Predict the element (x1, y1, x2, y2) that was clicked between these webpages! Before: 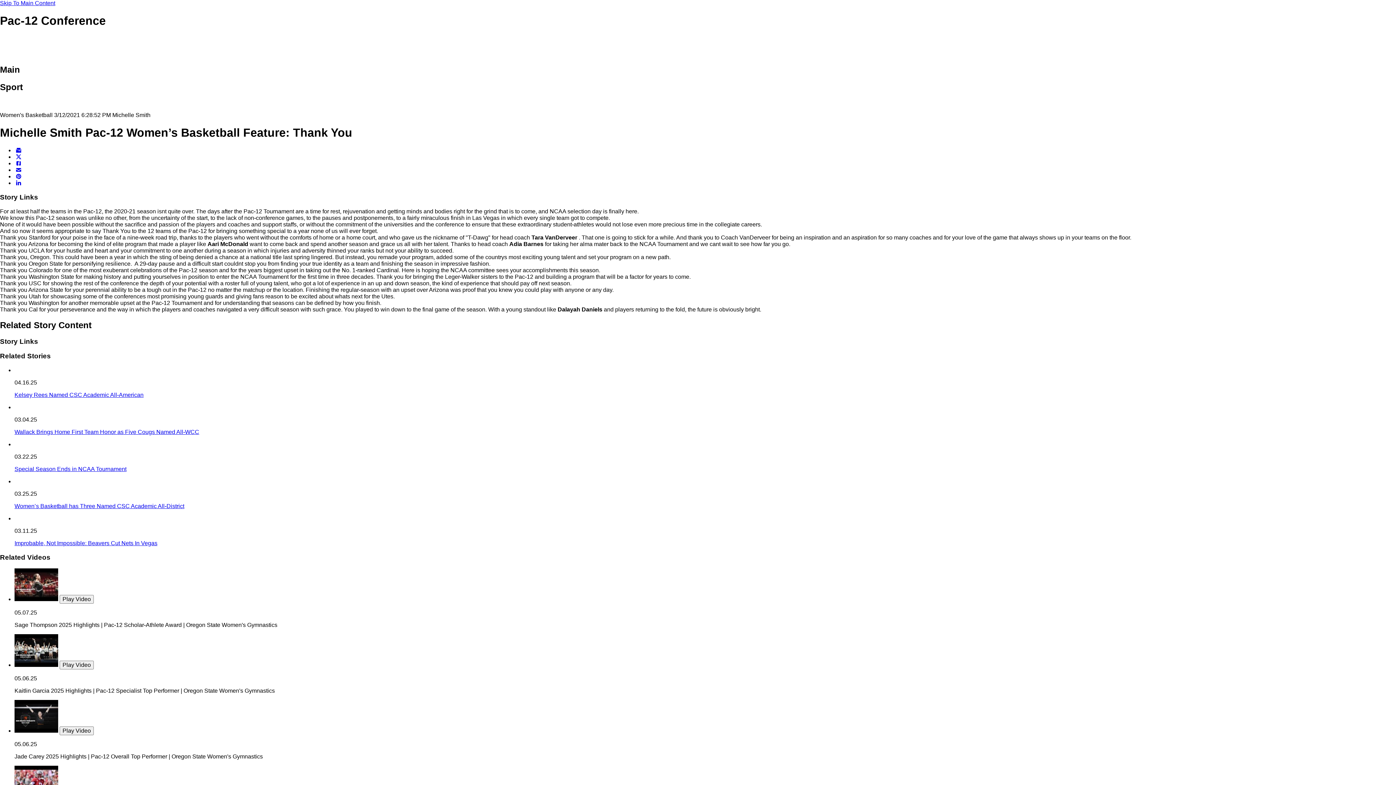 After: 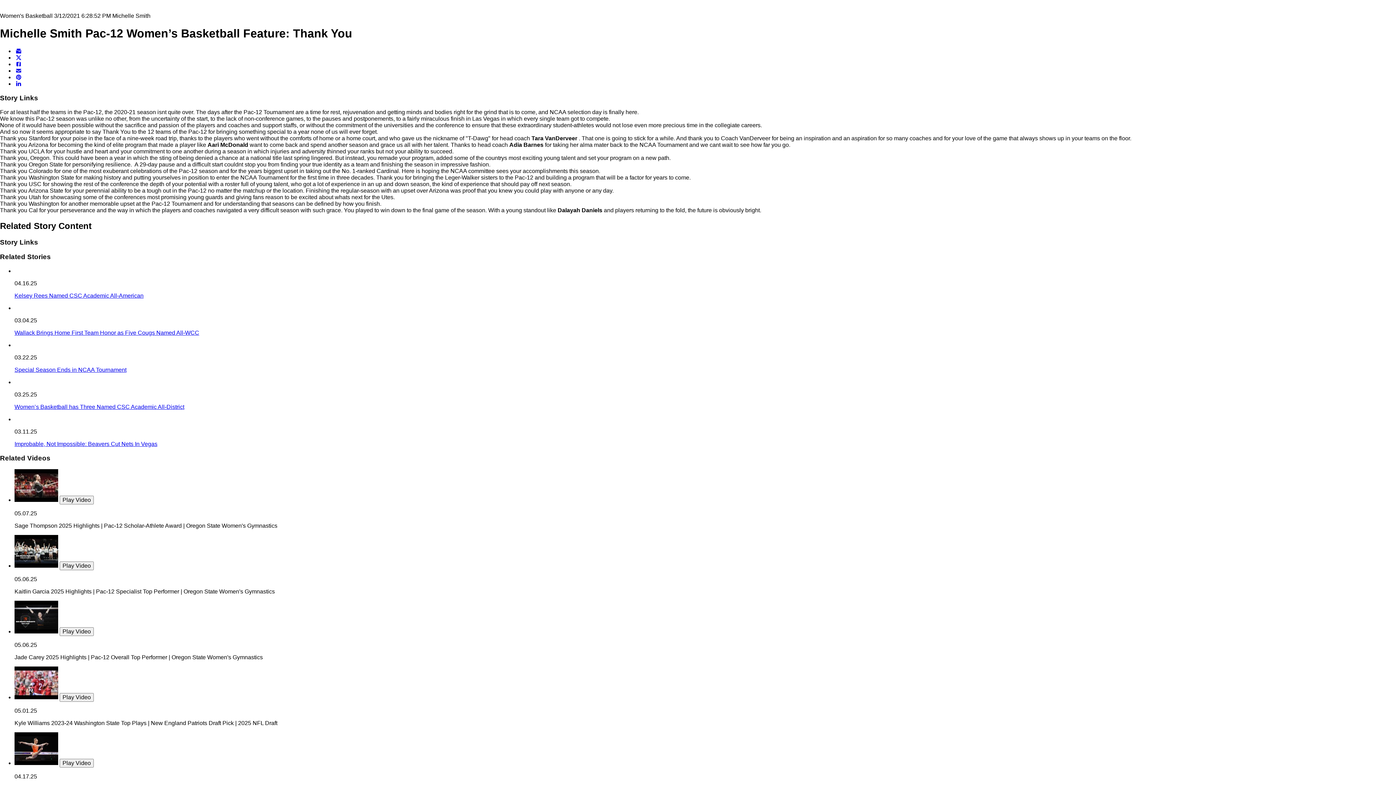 Action: label: Skip To Main Content bbox: (0, 0, 55, 6)